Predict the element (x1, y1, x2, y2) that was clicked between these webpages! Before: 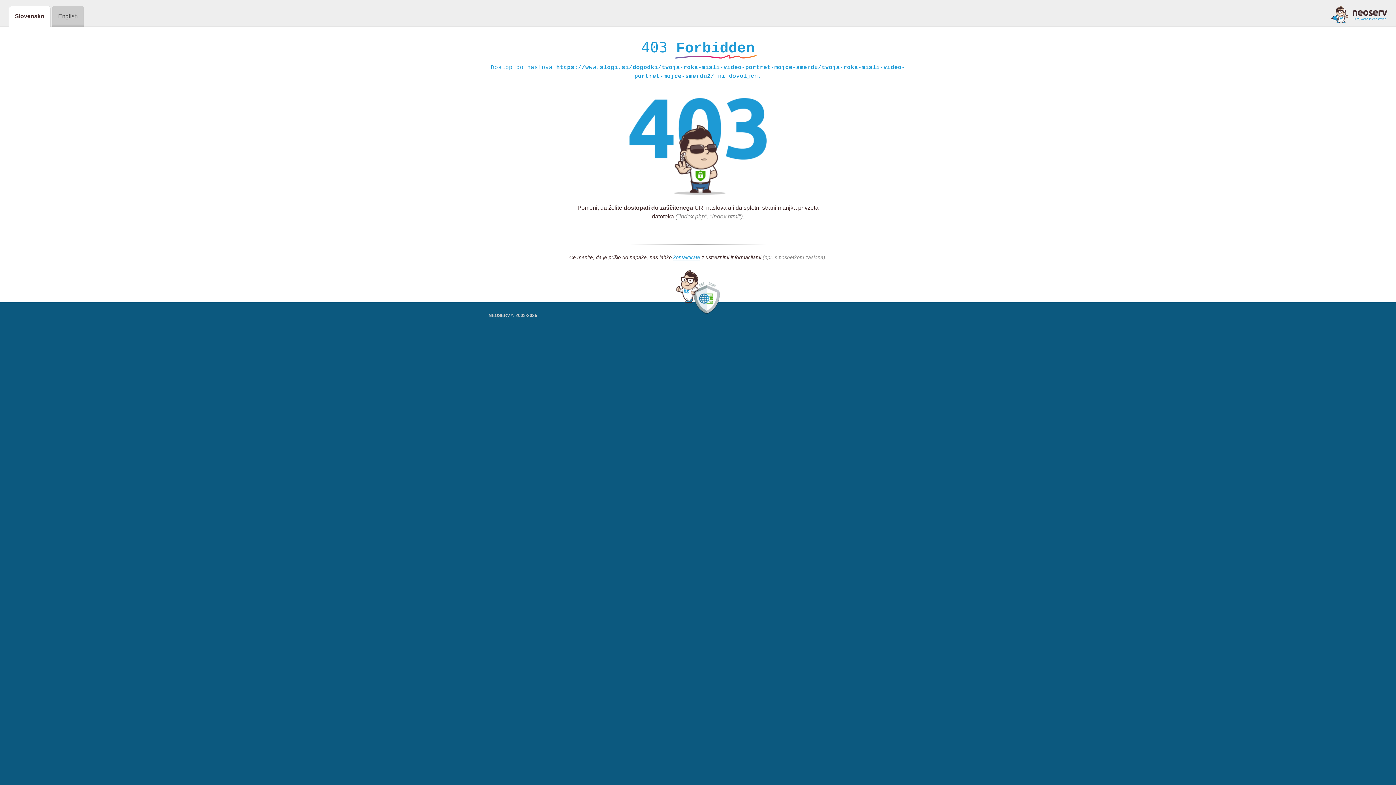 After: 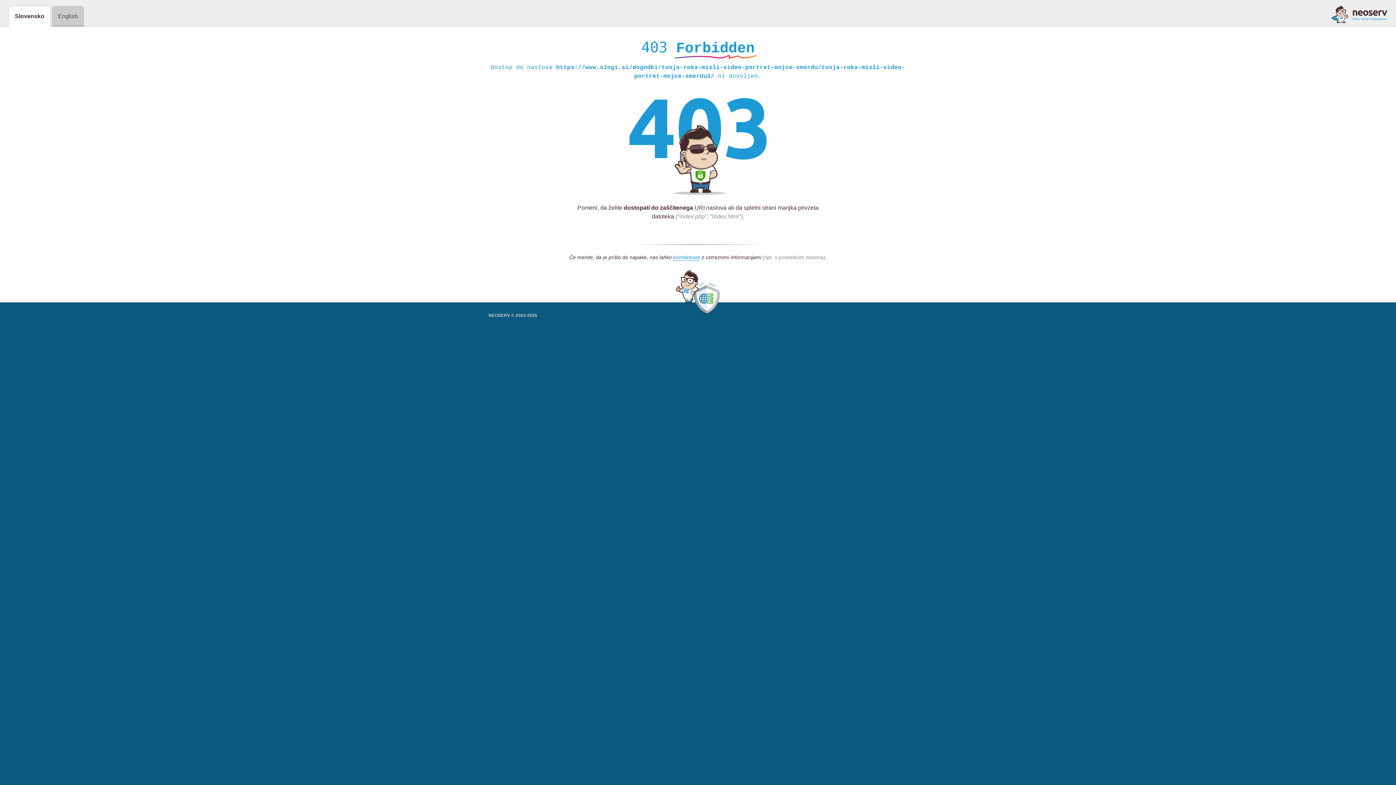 Action: bbox: (1331, 5, 1387, 23)